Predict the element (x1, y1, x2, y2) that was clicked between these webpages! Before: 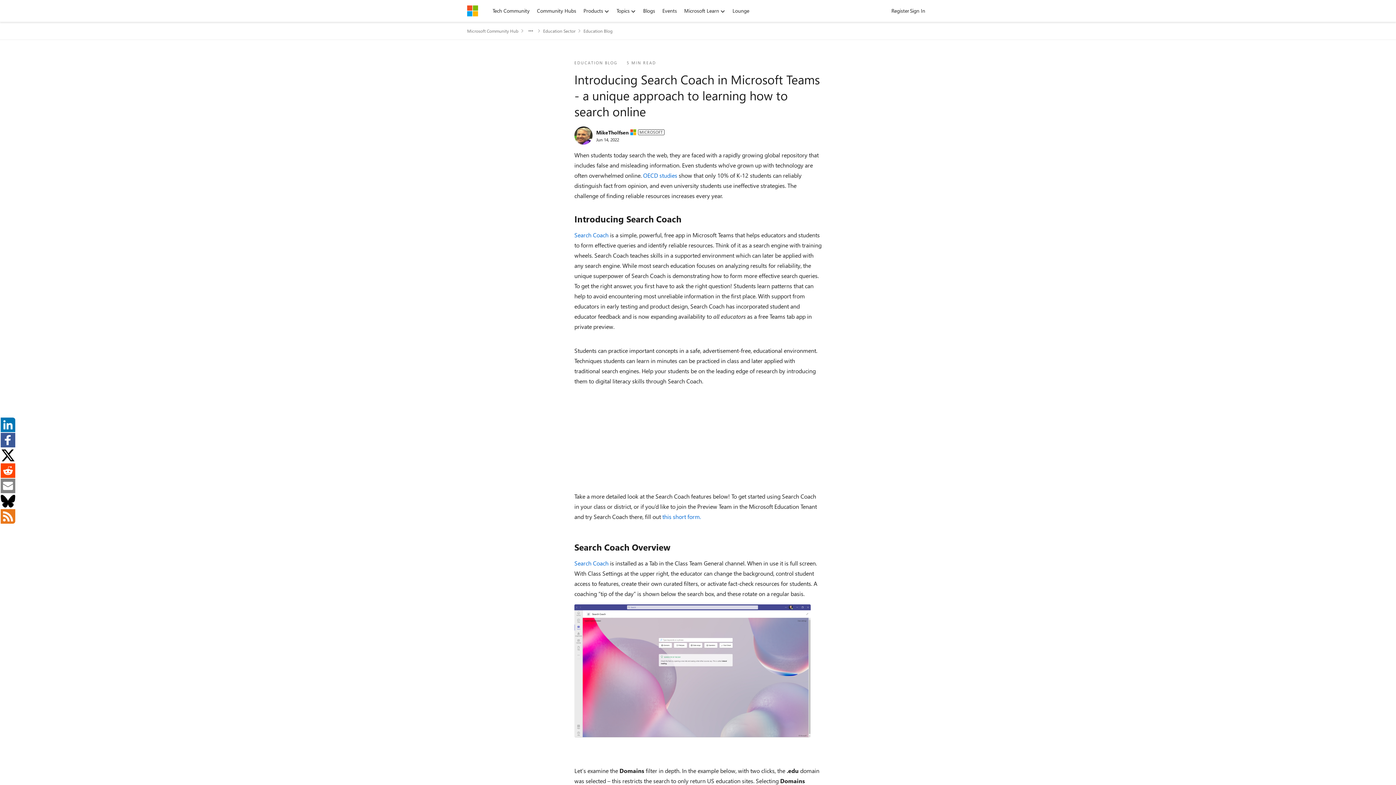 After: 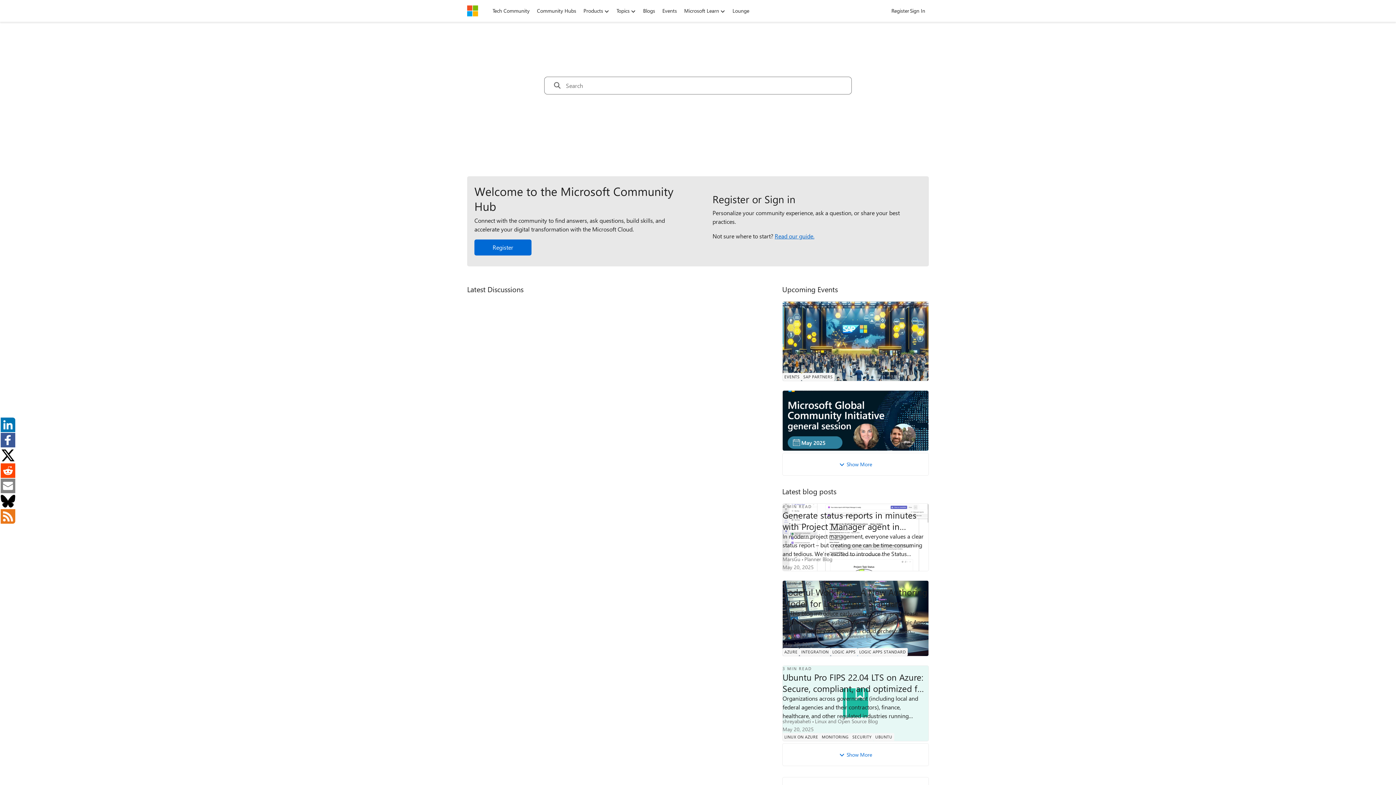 Action: bbox: (467, 5, 478, 16)